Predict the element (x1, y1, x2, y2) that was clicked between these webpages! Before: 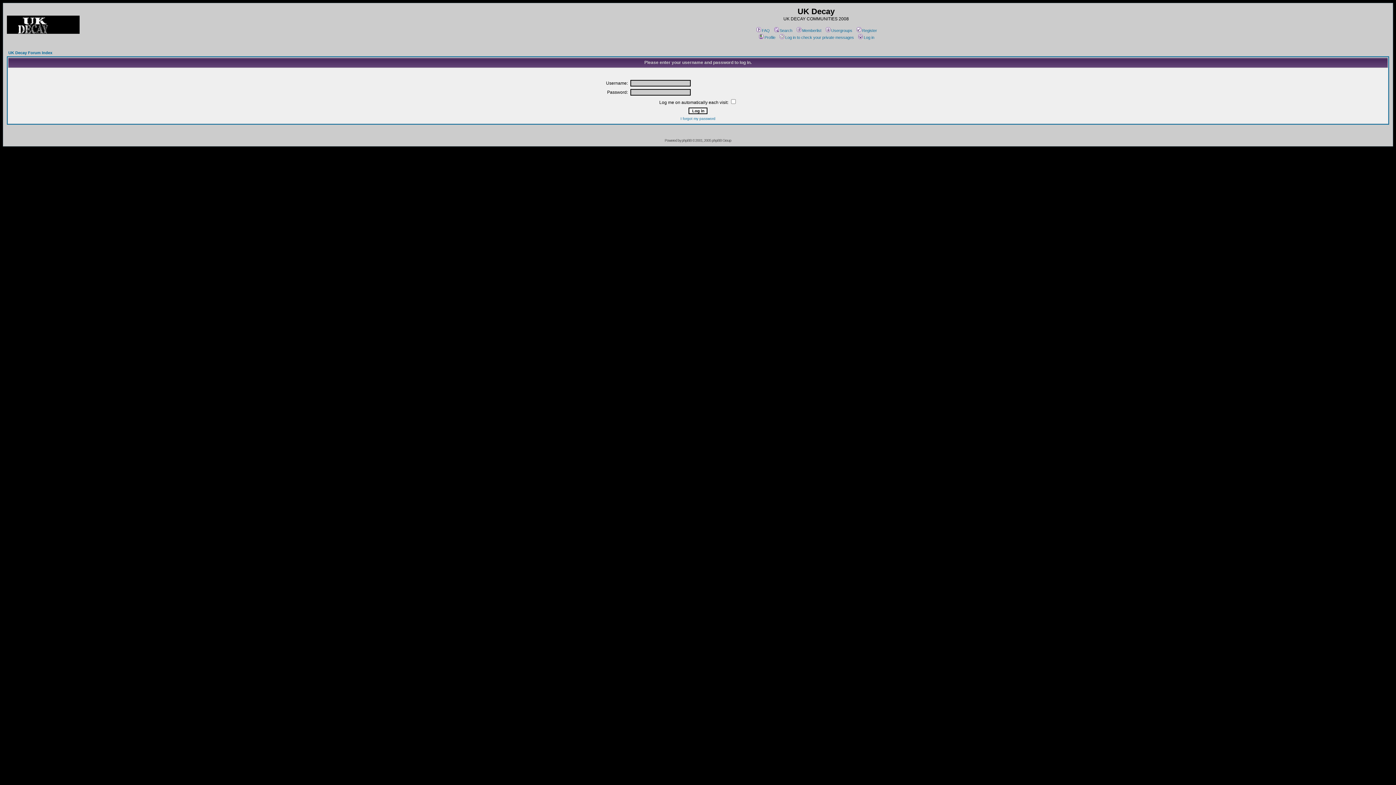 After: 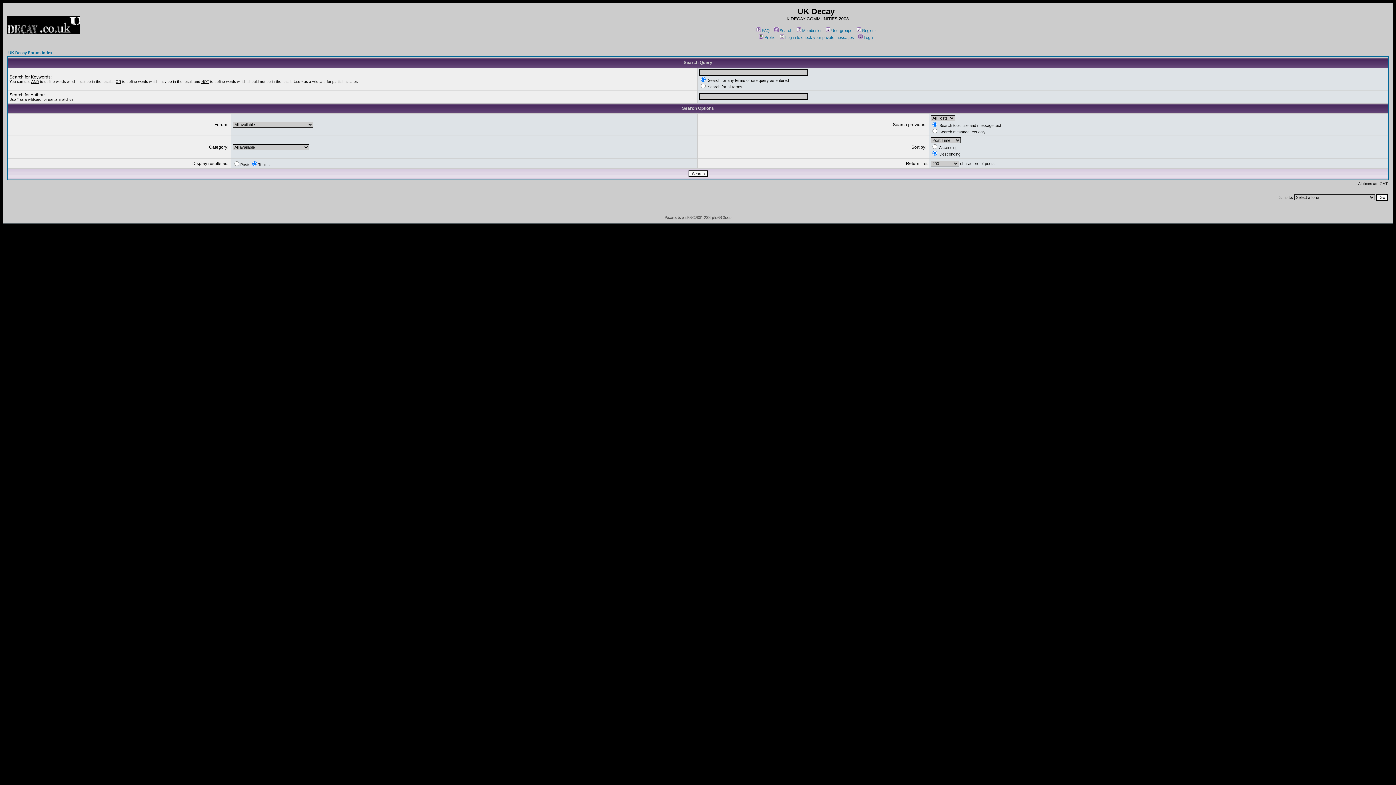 Action: label: Search bbox: (773, 28, 792, 32)